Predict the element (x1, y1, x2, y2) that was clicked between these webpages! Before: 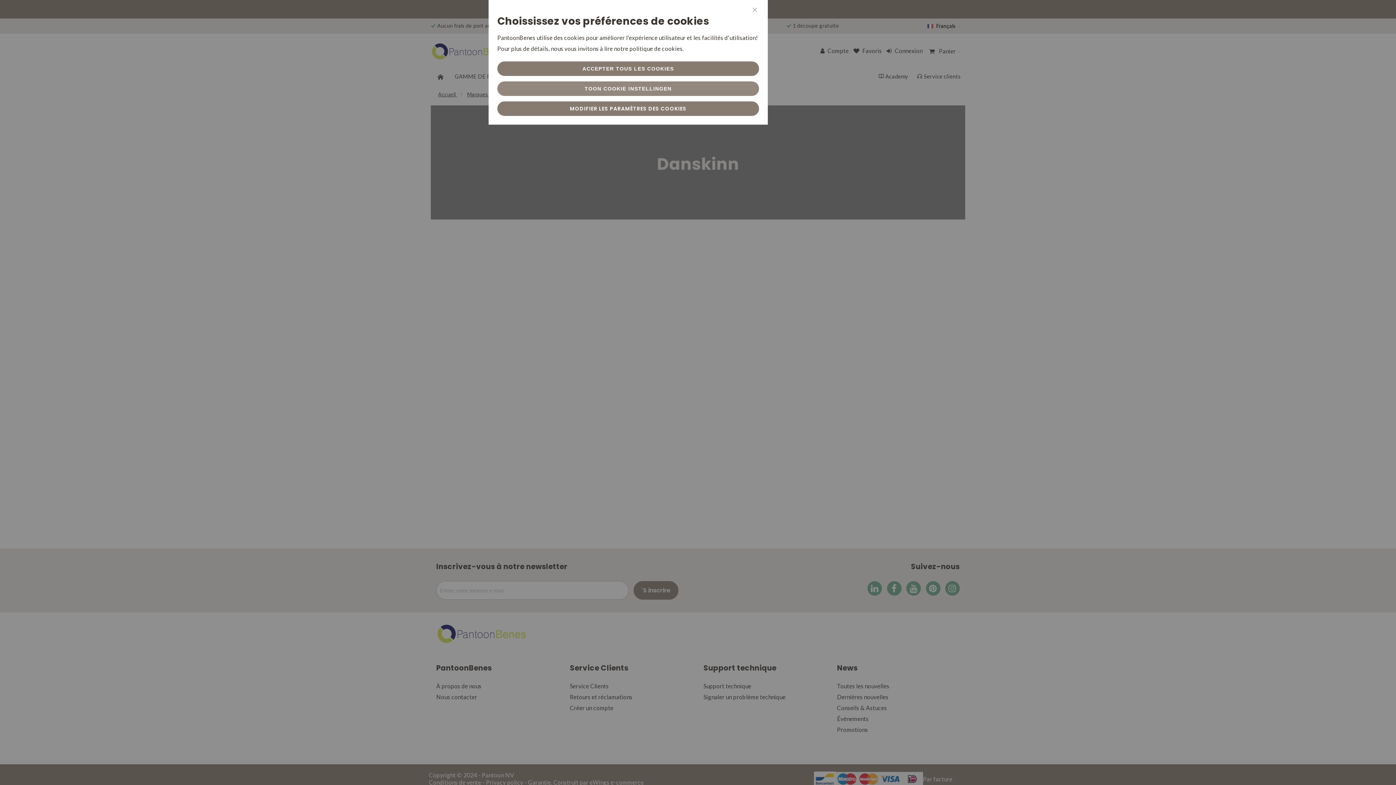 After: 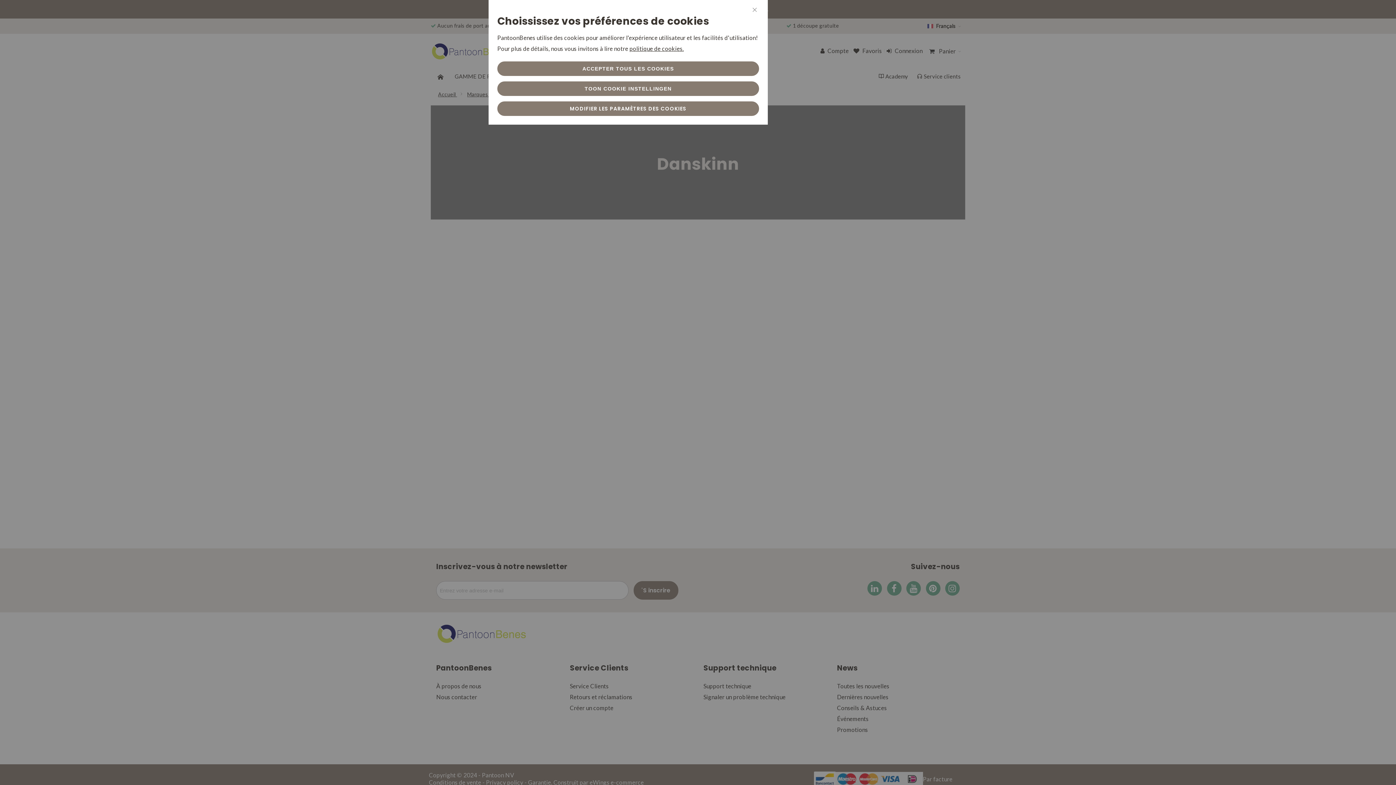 Action: bbox: (629, 45, 684, 52) label: politique de cookies.